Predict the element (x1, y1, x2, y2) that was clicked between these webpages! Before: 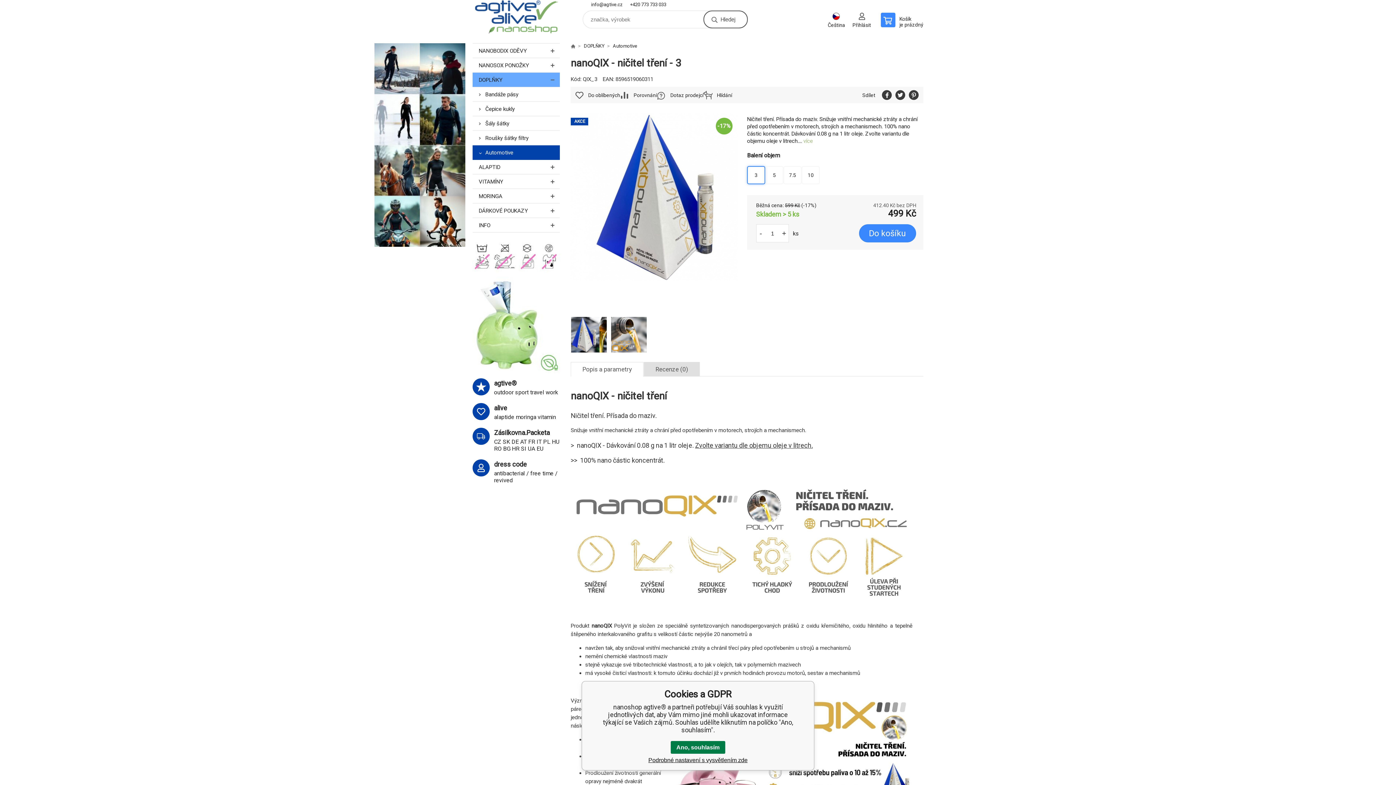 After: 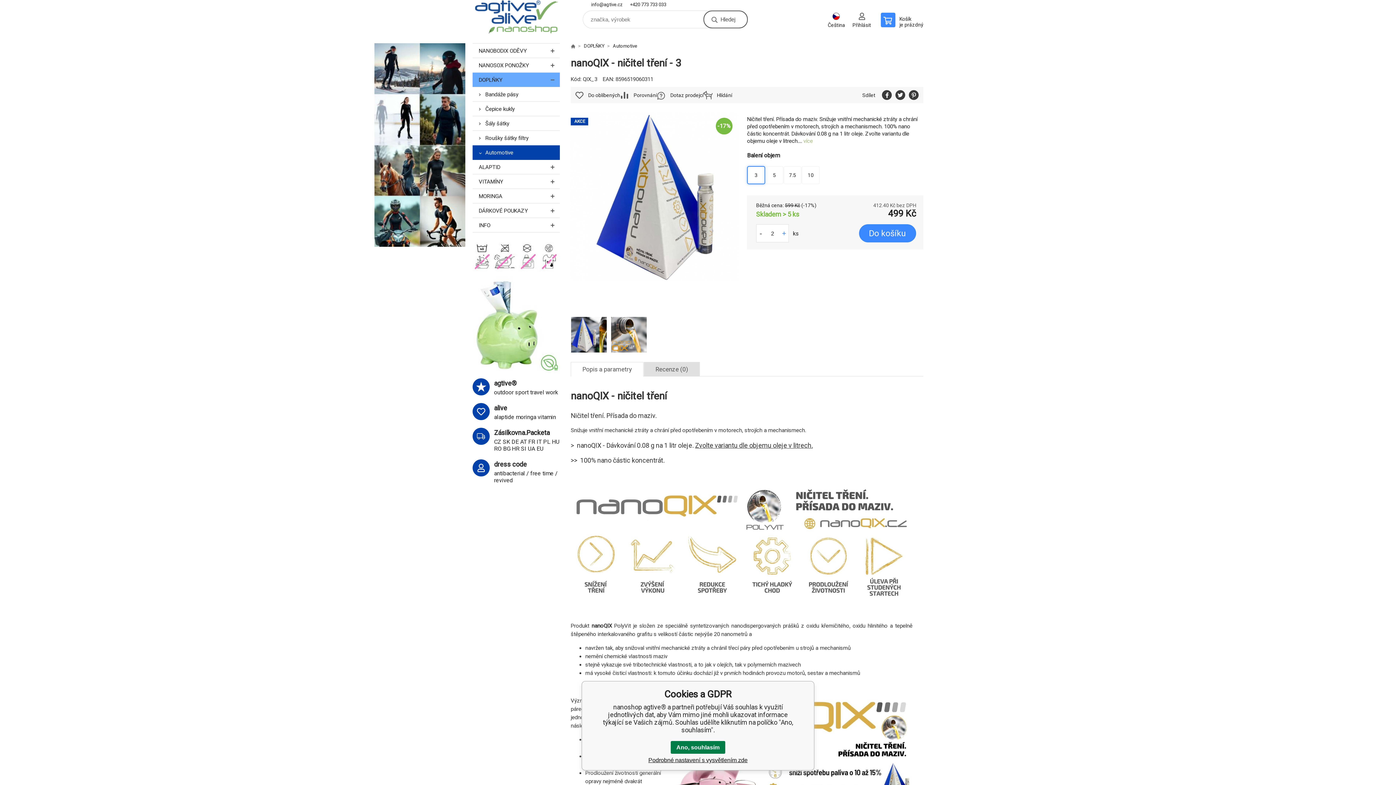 Action: label: + bbox: (780, 224, 788, 242)